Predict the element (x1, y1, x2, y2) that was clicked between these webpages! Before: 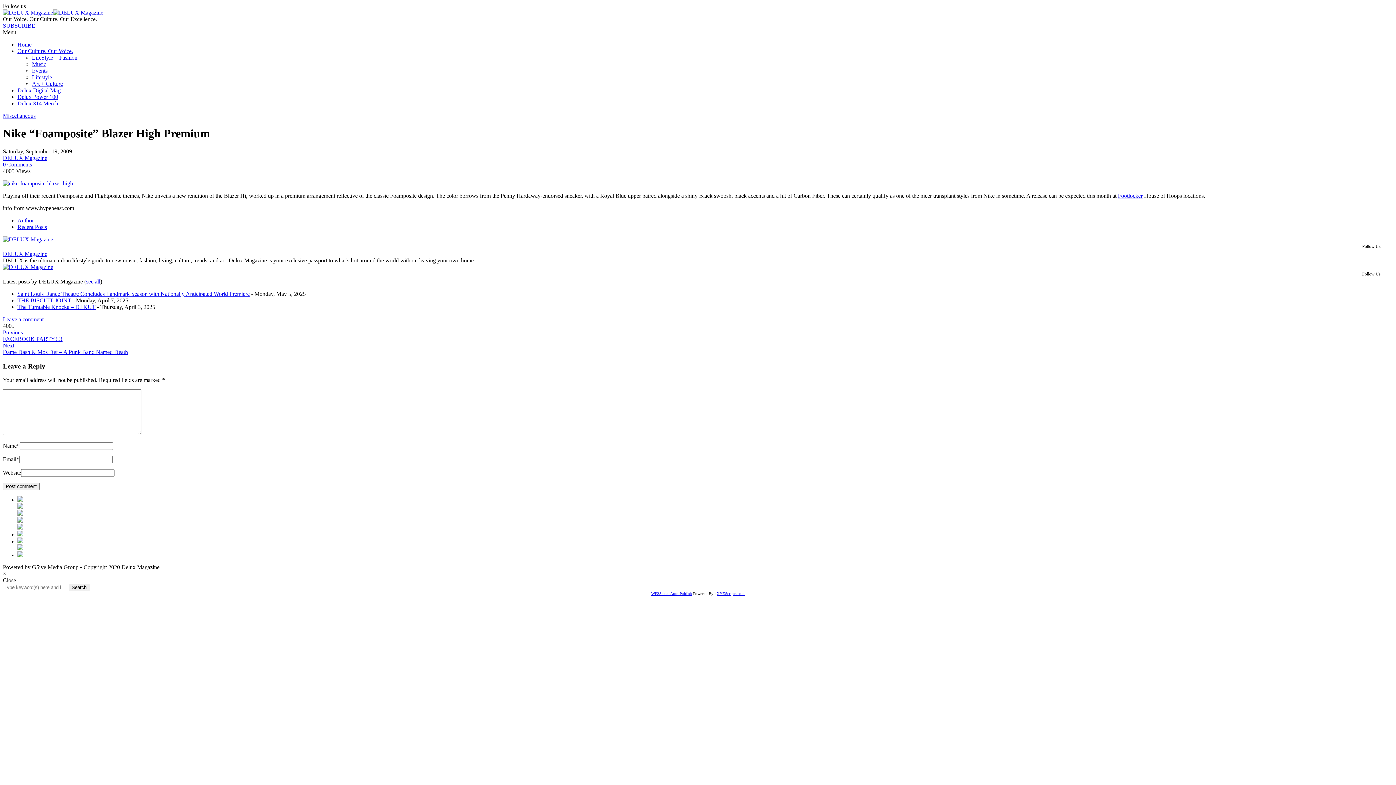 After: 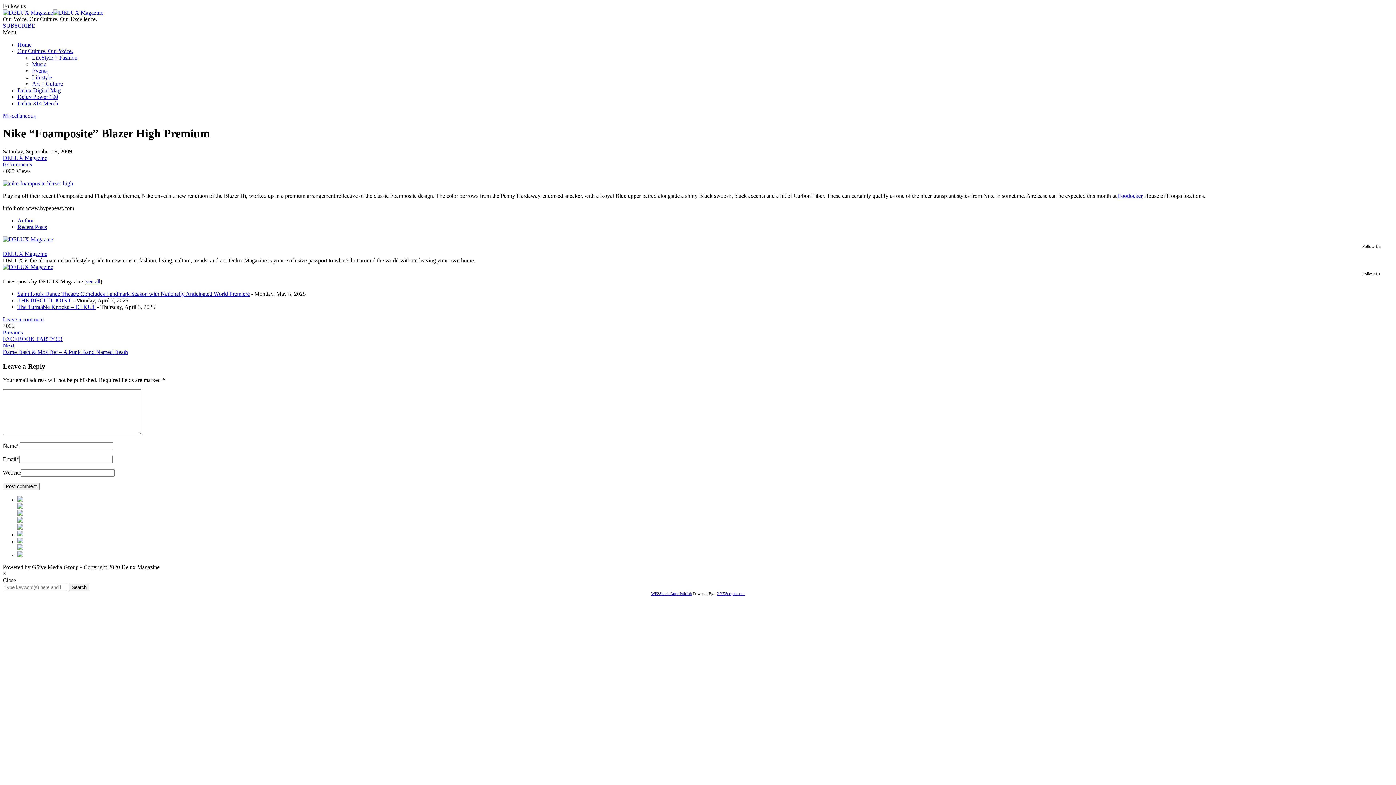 Action: bbox: (17, 223, 46, 230) label: Recent Posts